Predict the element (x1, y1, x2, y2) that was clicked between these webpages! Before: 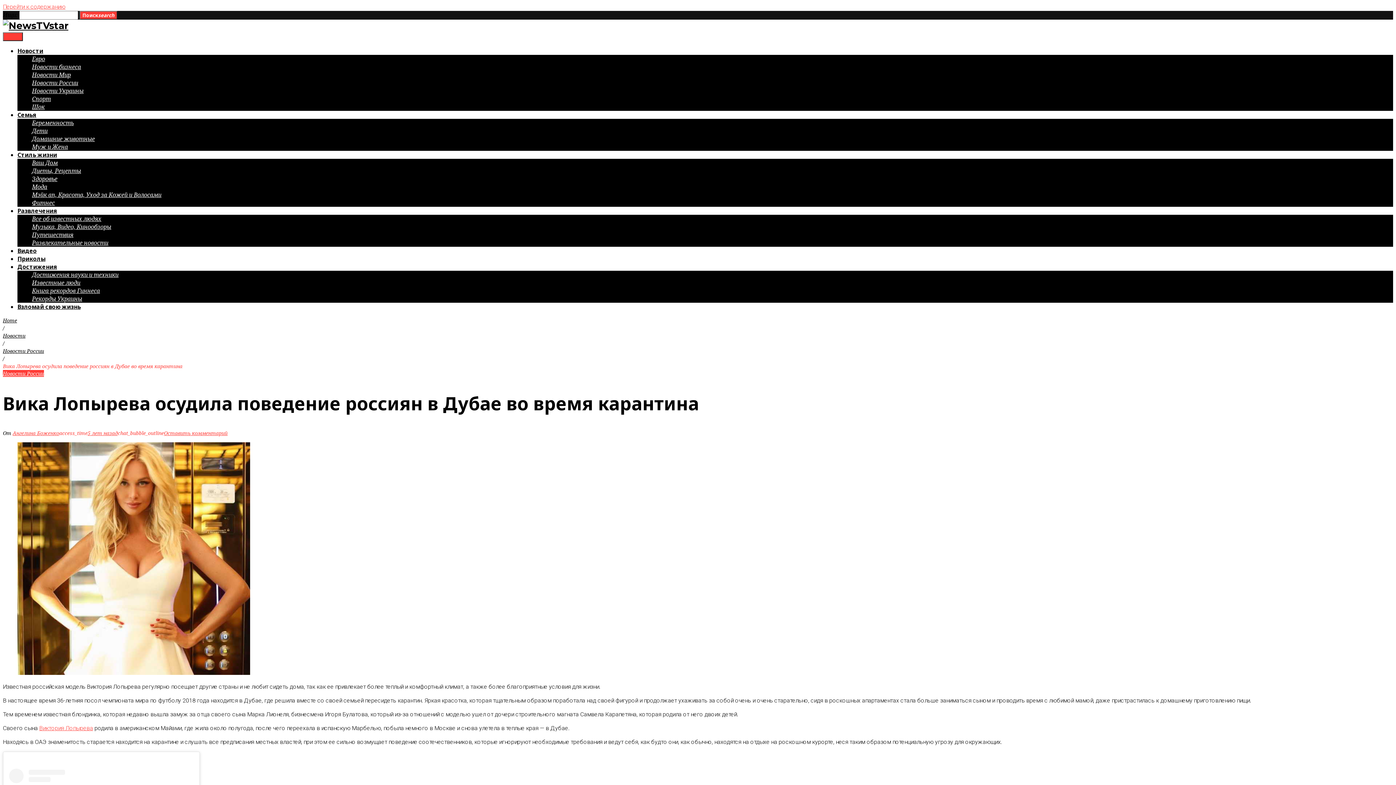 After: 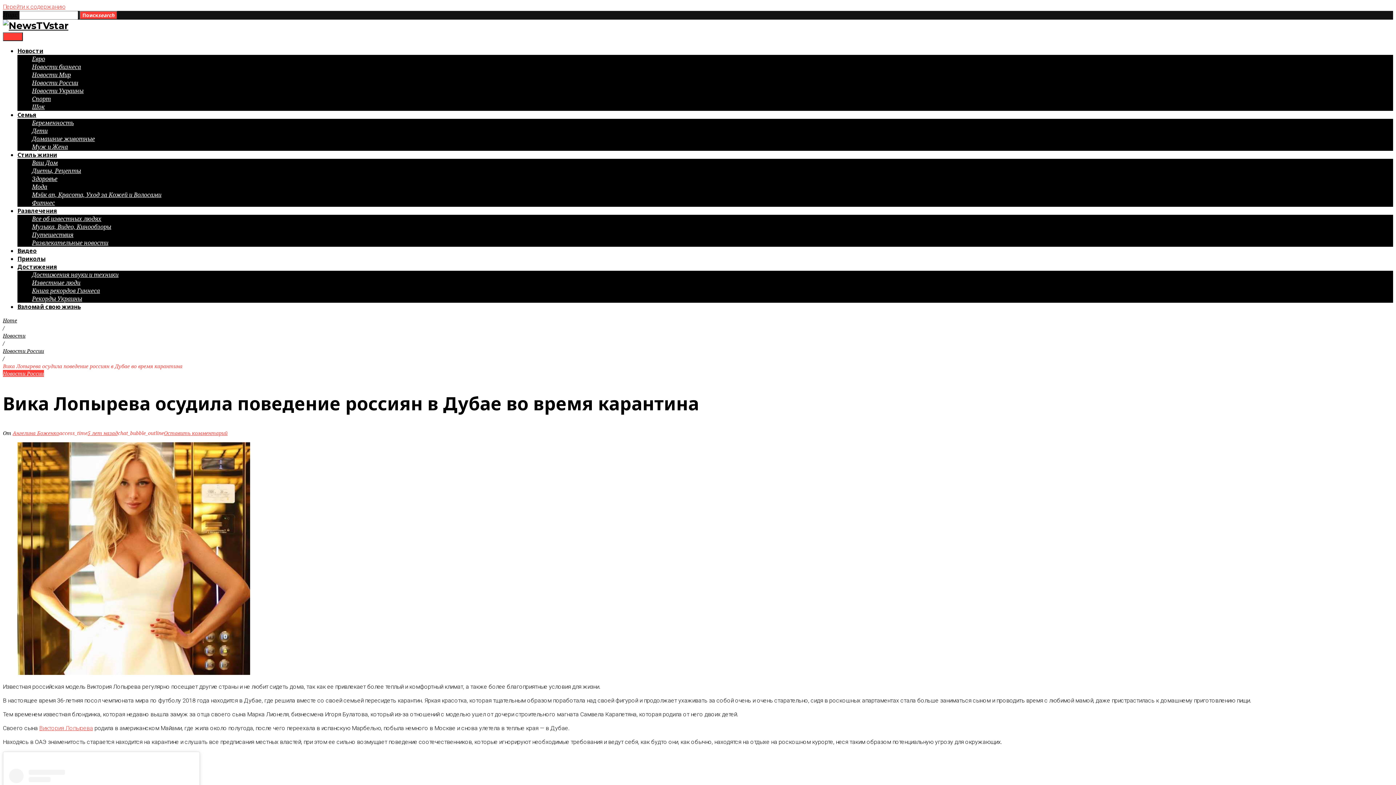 Action: label: 5 лет назад bbox: (87, 429, 117, 436)